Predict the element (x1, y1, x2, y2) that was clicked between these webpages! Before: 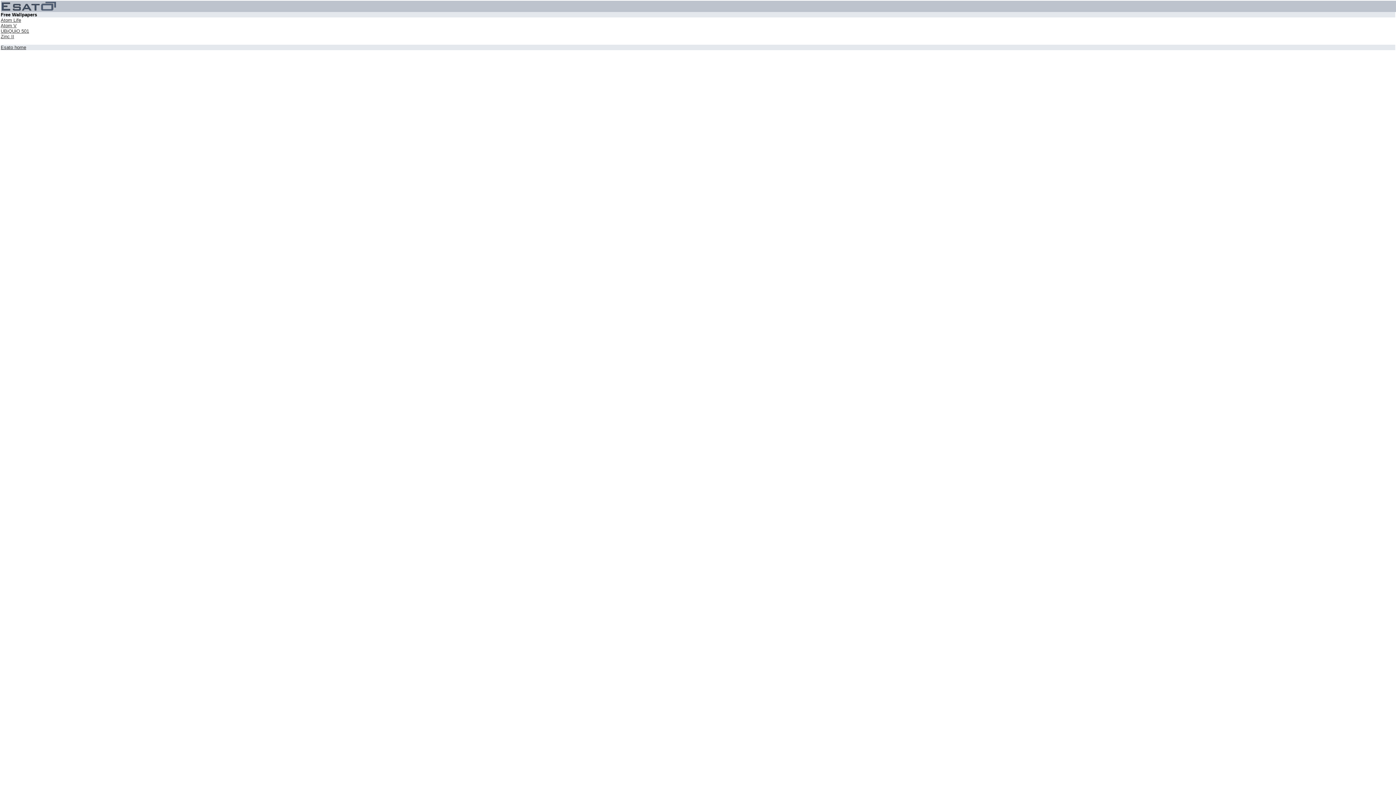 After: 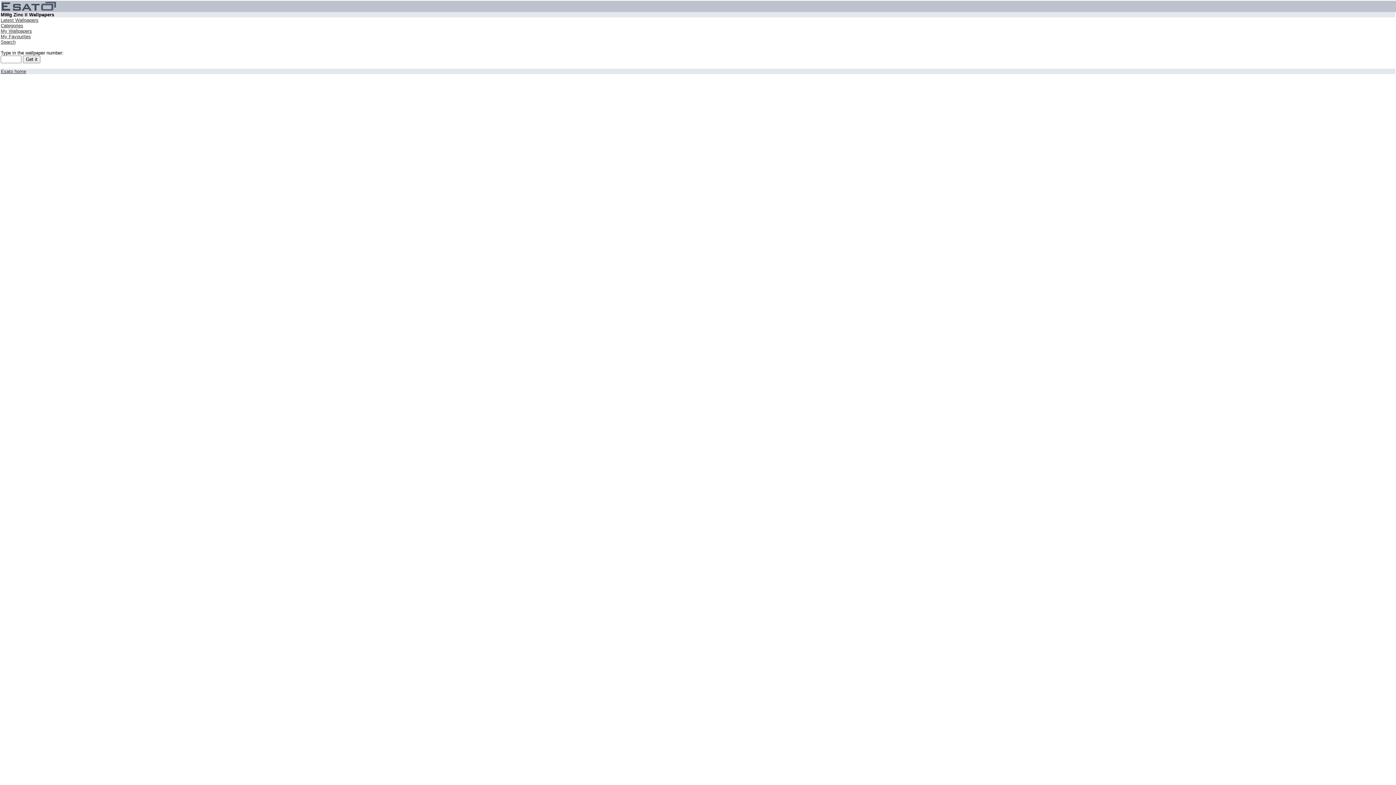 Action: bbox: (0, 33, 14, 39) label: Zinc II